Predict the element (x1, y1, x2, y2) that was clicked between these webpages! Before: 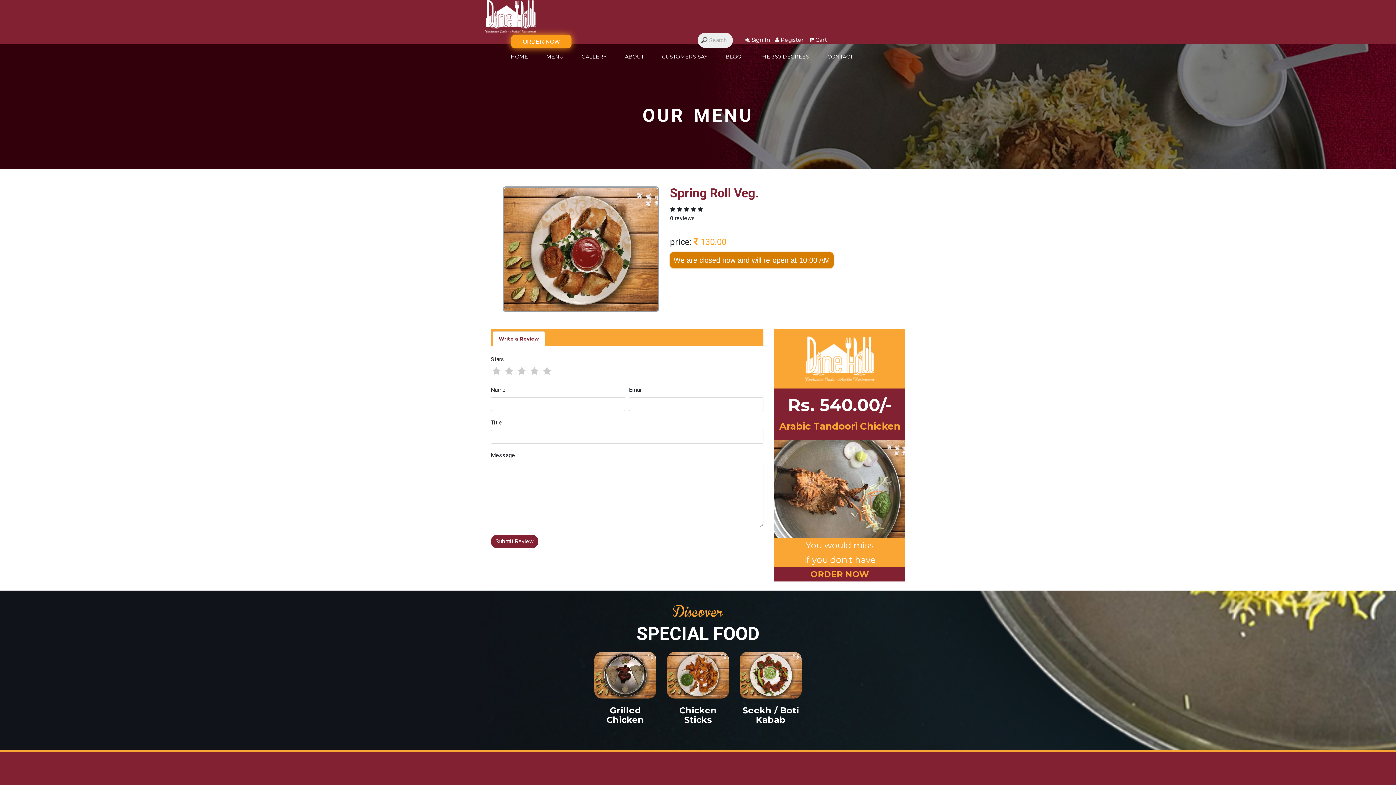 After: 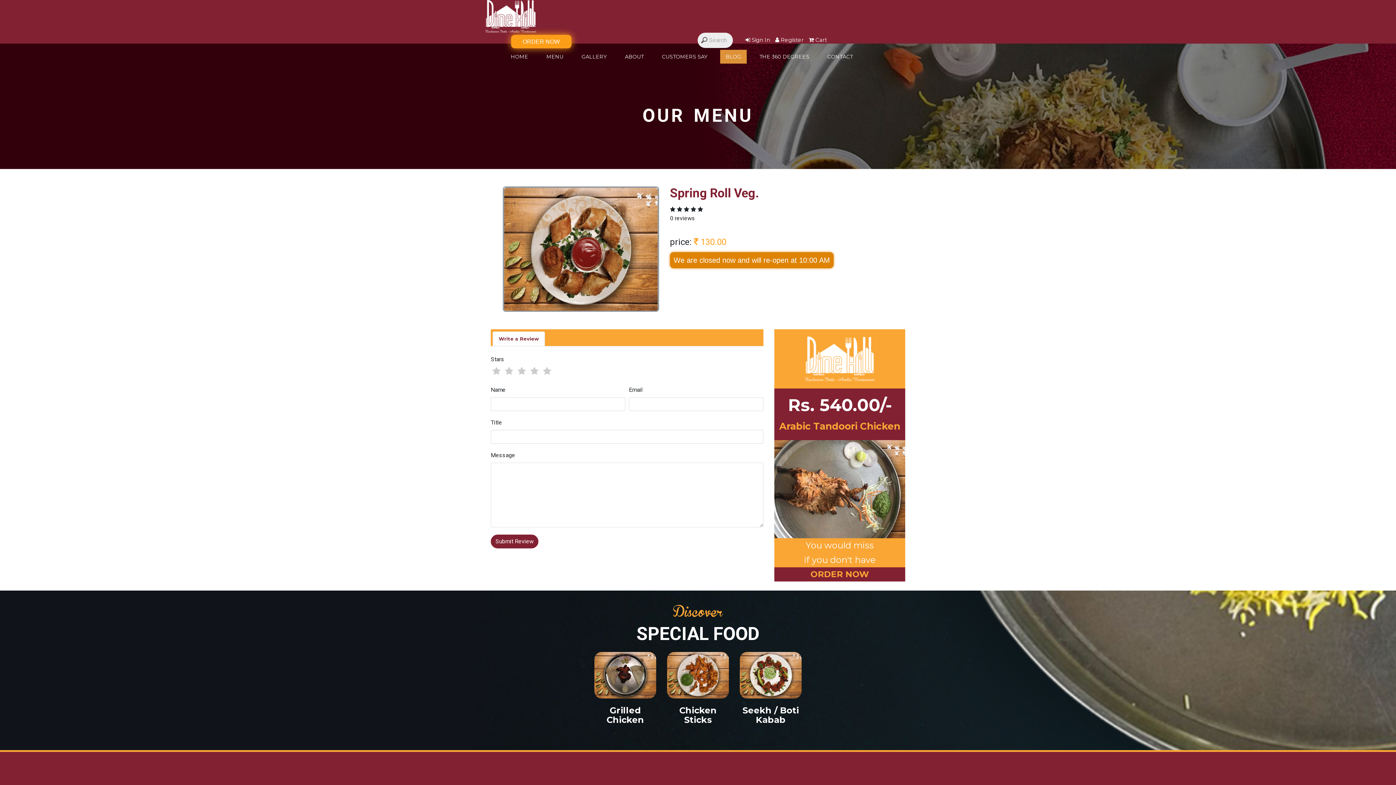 Action: label: BLOG bbox: (720, 49, 746, 63)